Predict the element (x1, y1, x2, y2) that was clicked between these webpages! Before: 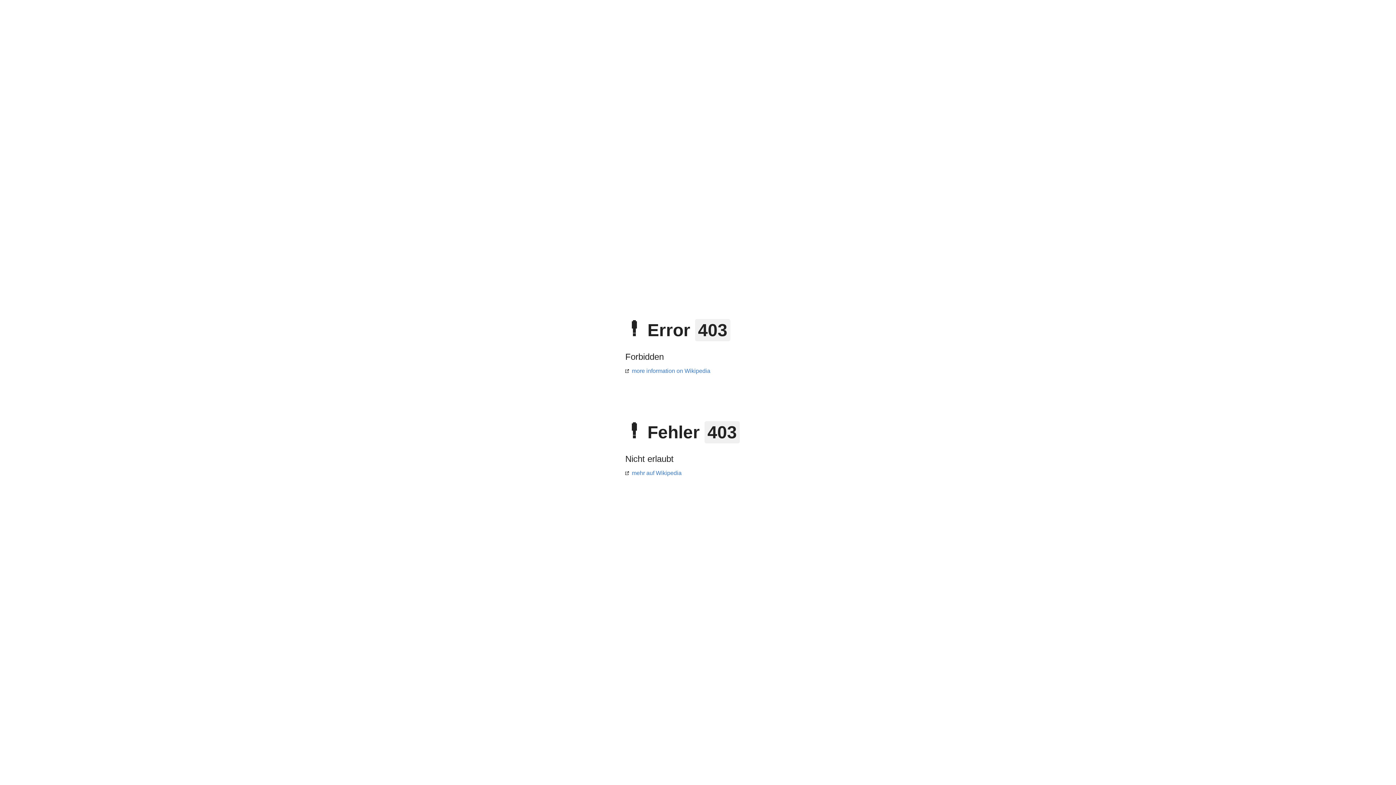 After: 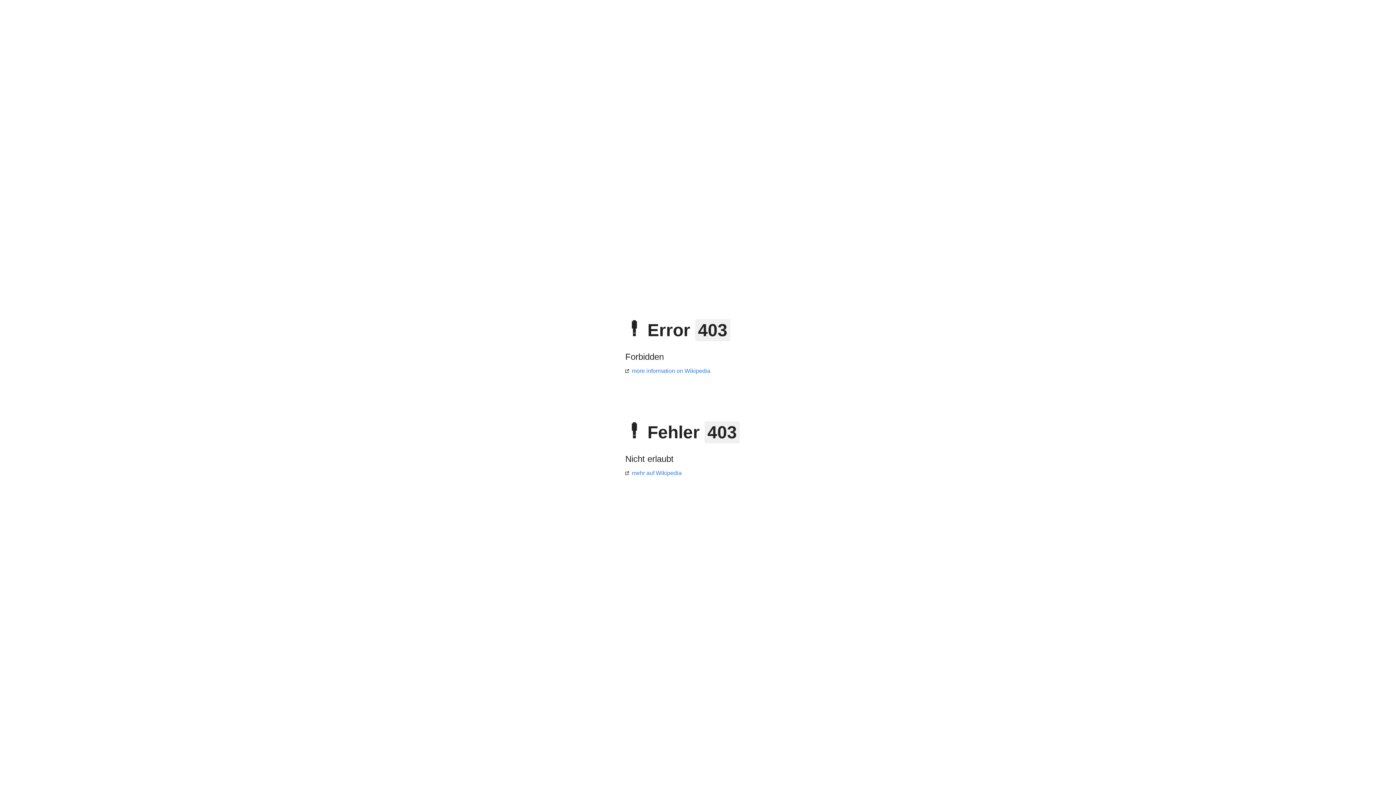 Action: bbox: (625, 368, 710, 374) label: more information on Wikipedia